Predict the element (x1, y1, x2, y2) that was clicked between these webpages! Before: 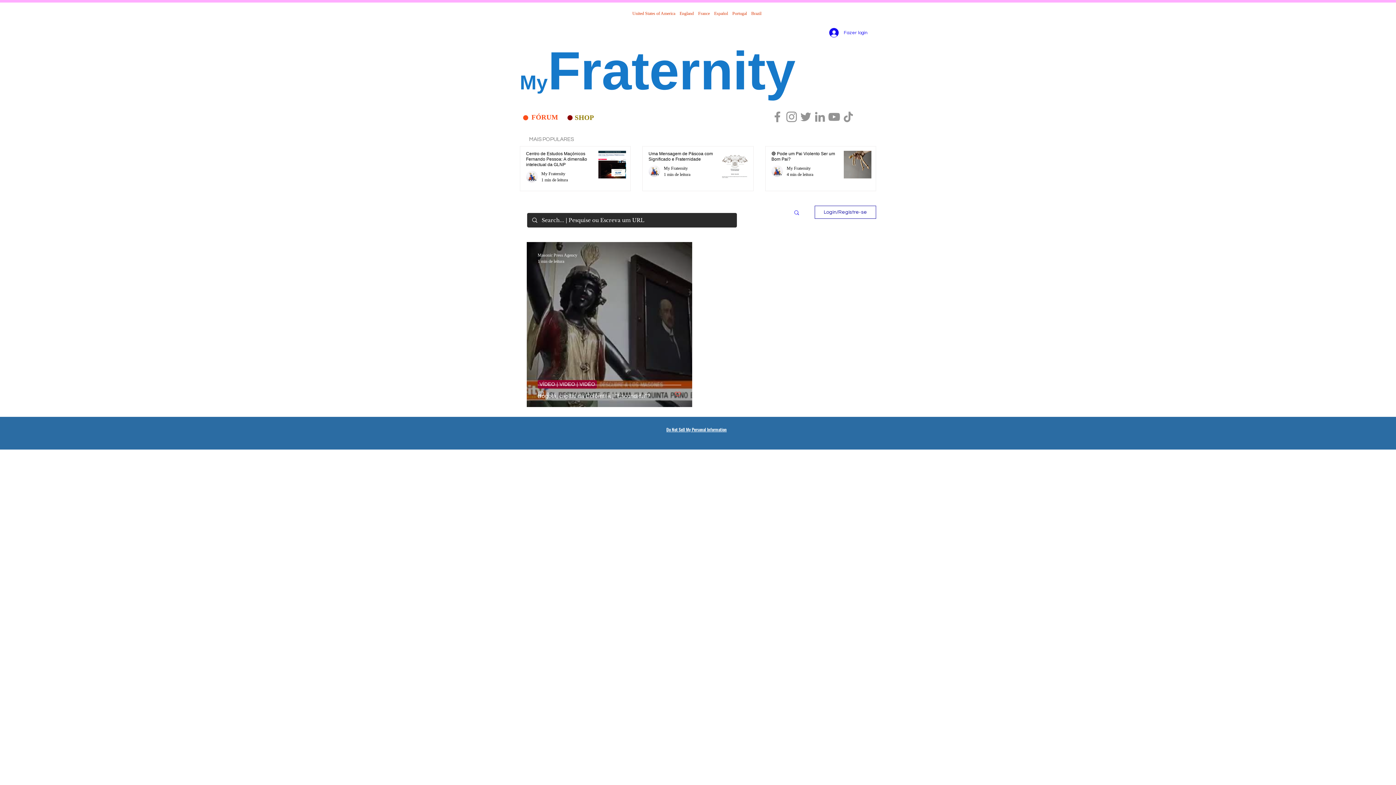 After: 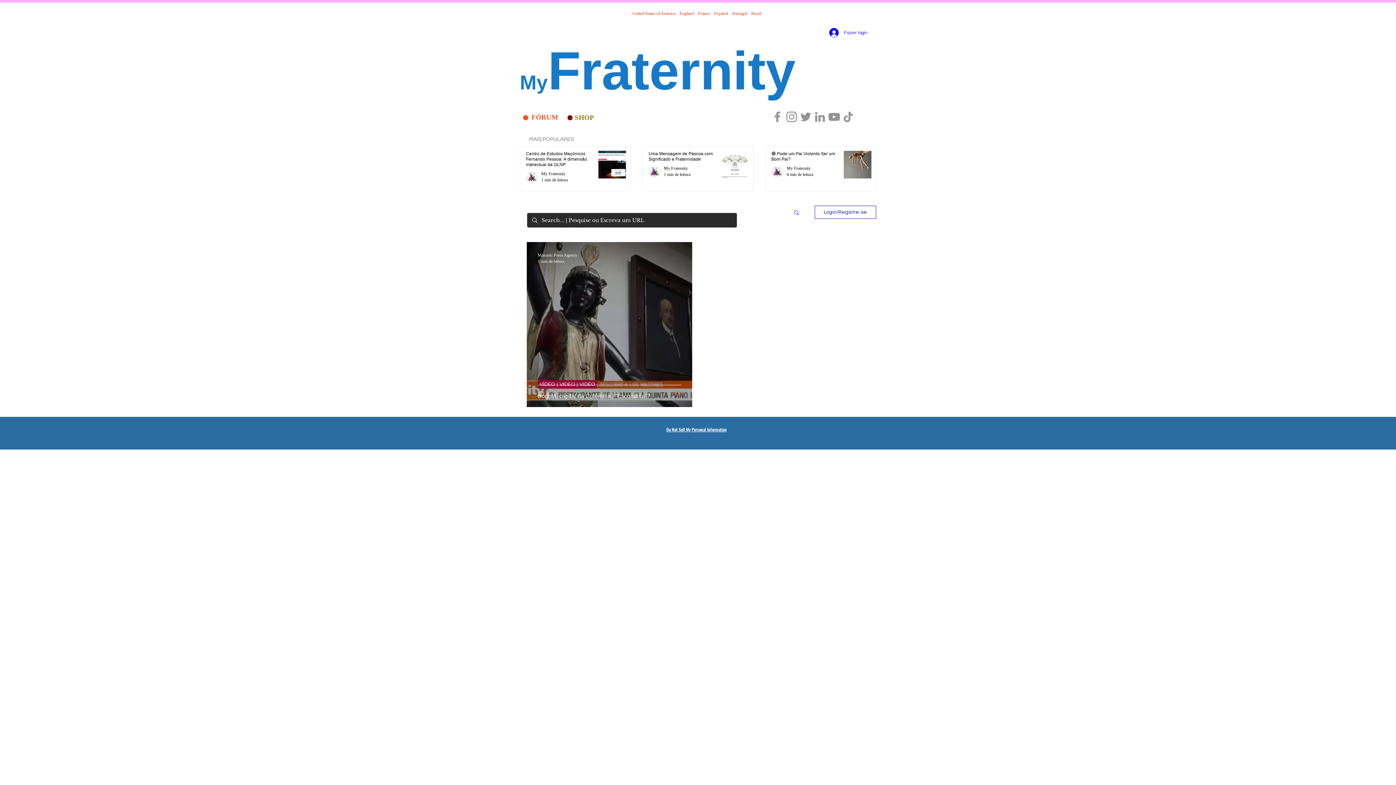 Action: bbox: (751, 10, 762, 16) label: Brazil 